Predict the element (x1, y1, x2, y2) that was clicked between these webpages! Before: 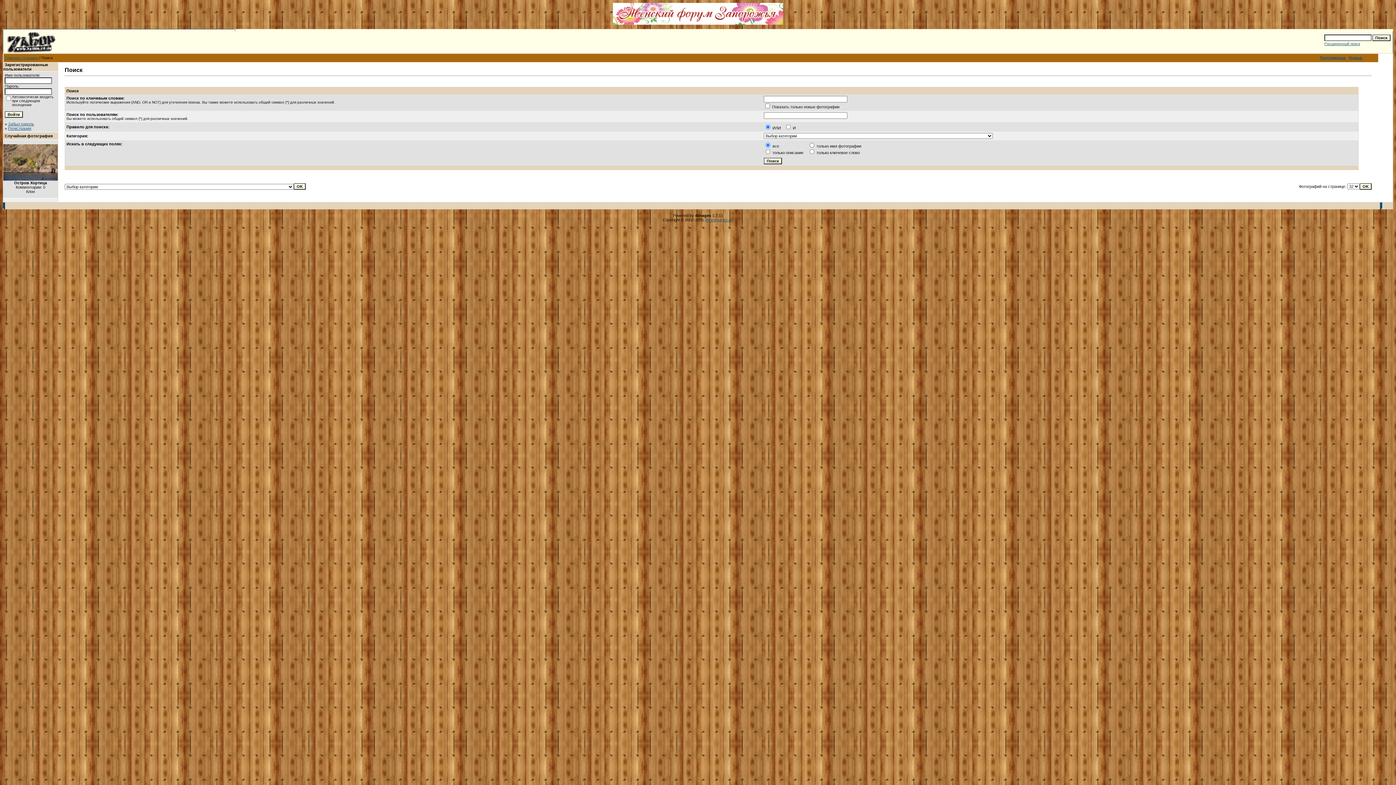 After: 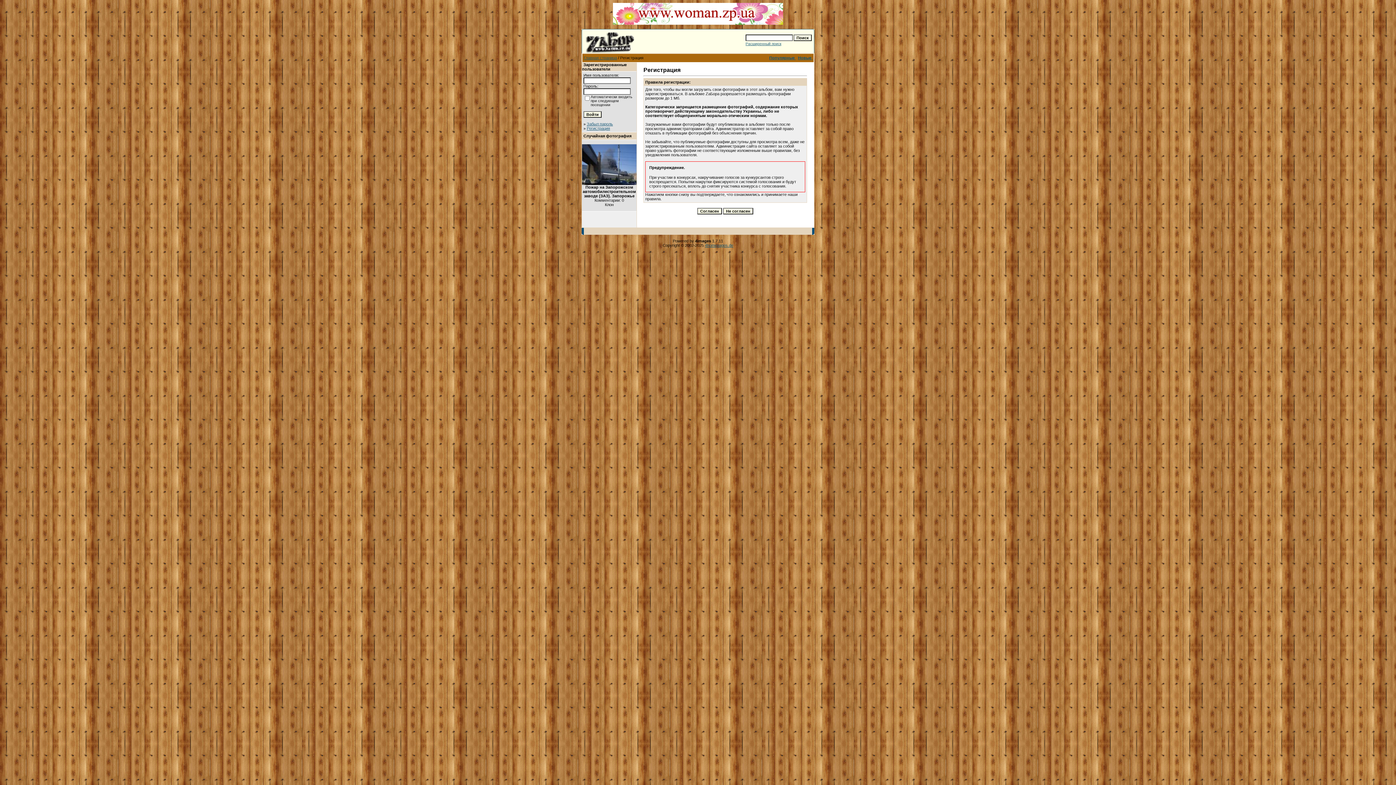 Action: bbox: (8, 126, 31, 130) label: Регистрация